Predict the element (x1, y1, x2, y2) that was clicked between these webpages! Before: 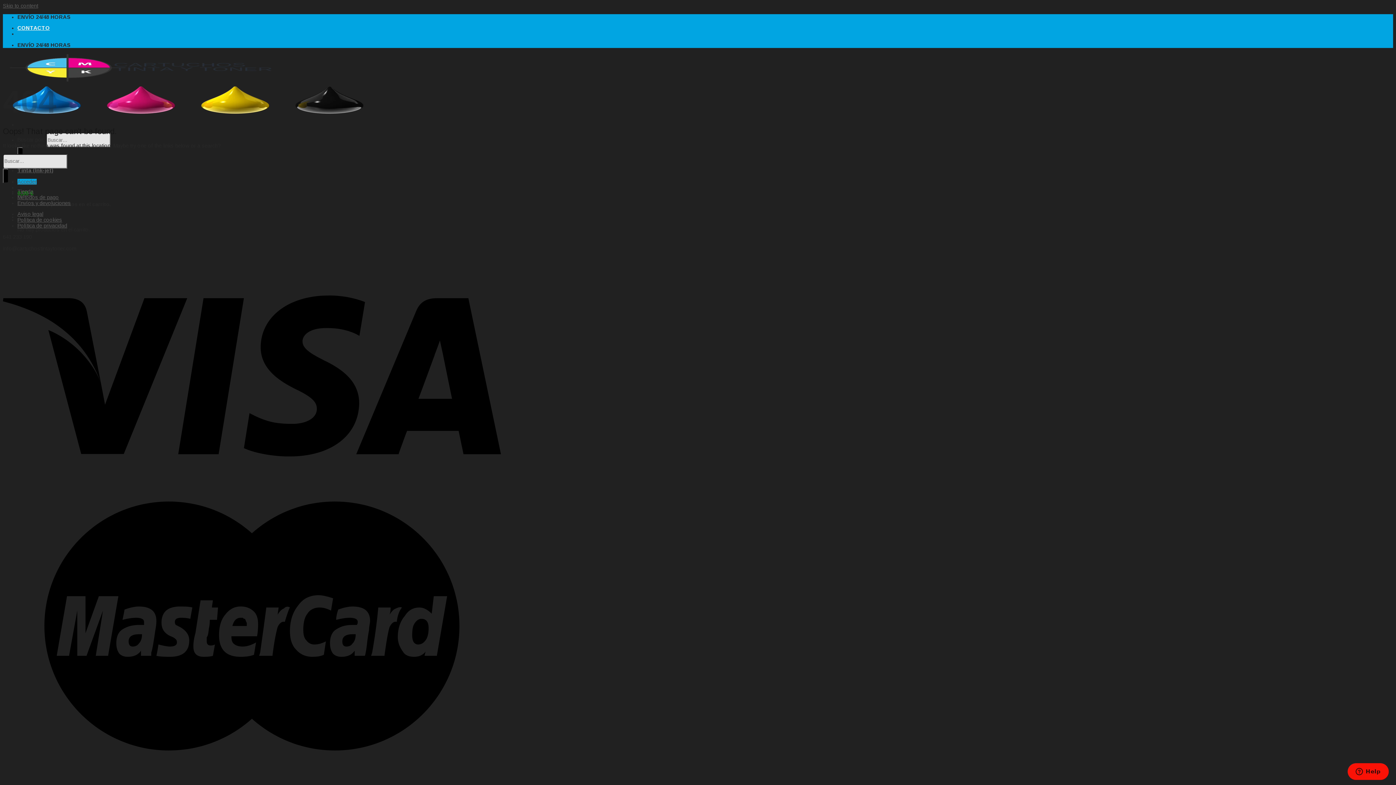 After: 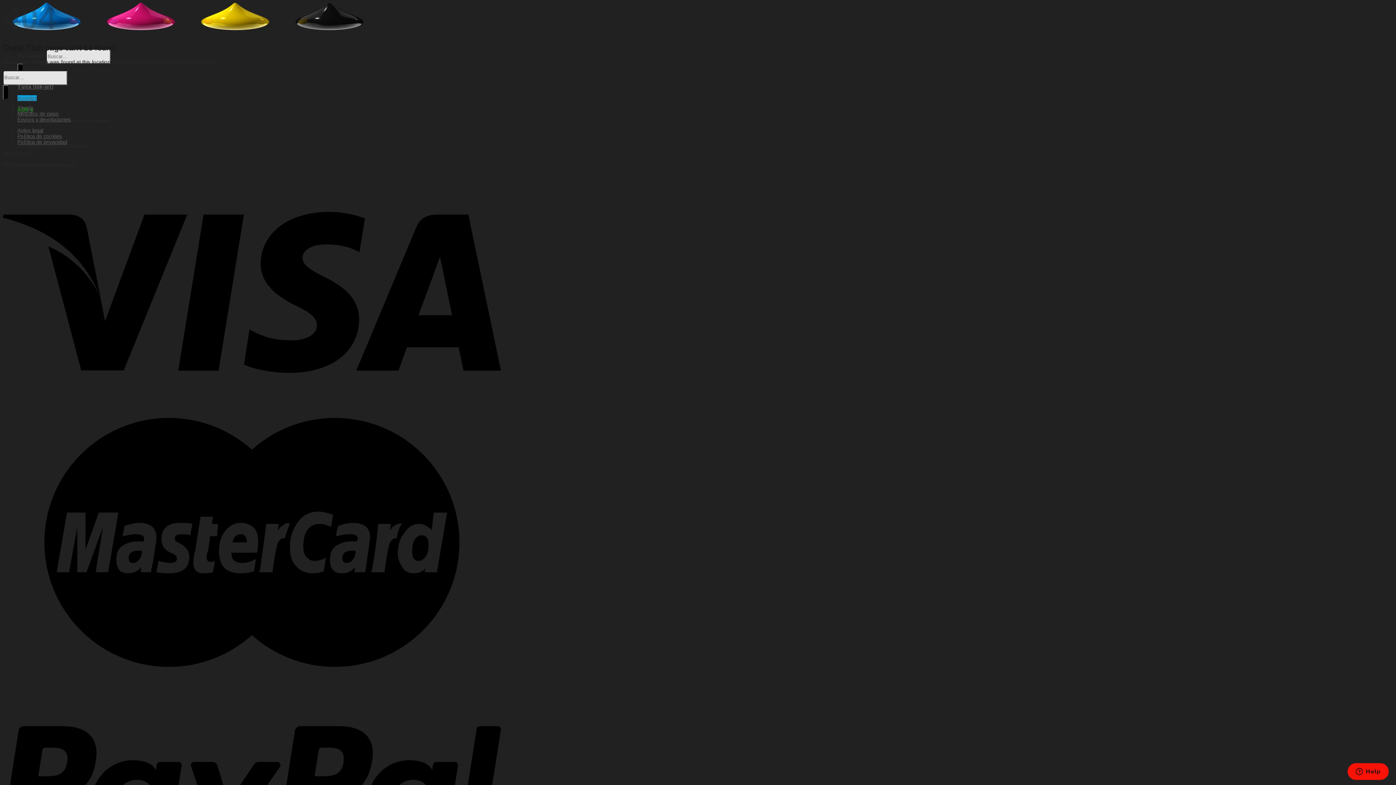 Action: bbox: (2, 2, 38, 8) label: Skip to content